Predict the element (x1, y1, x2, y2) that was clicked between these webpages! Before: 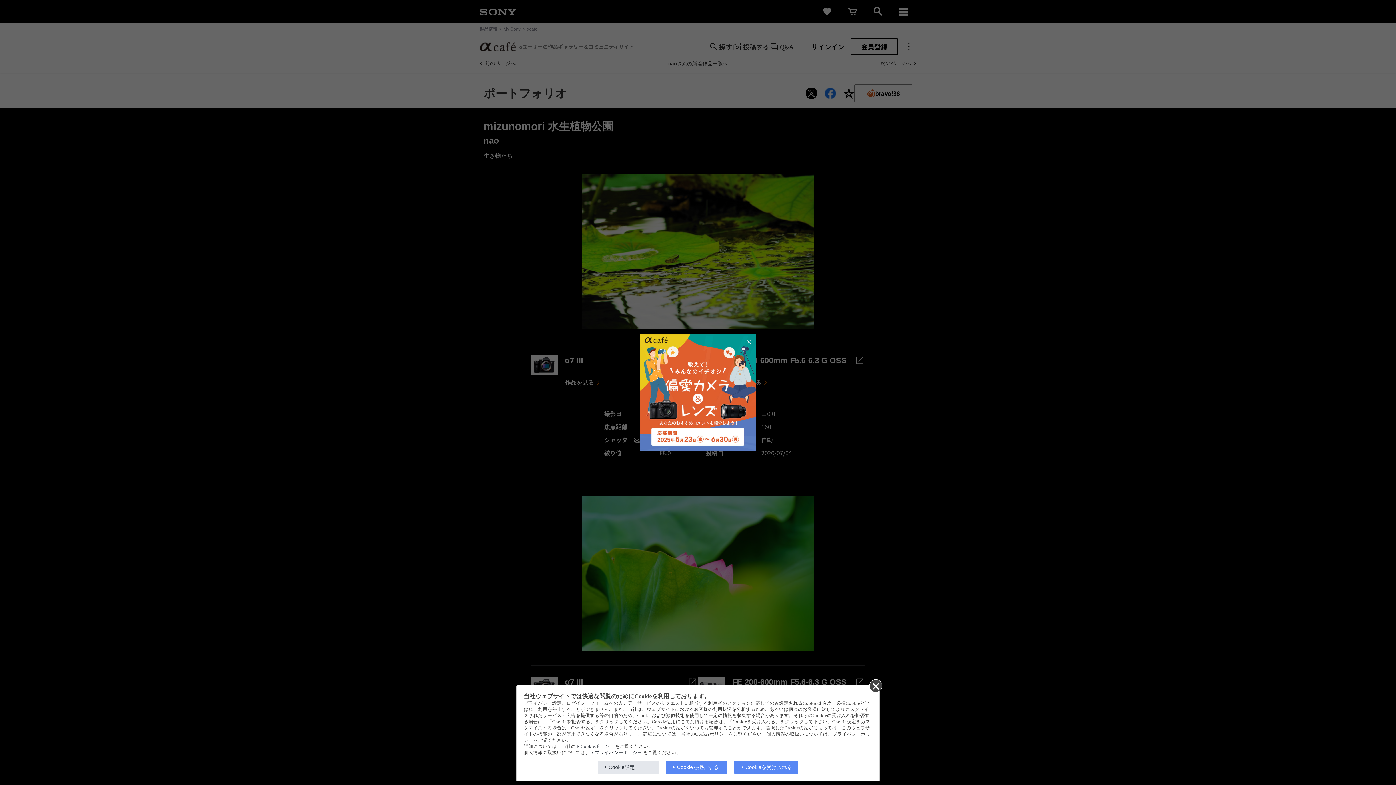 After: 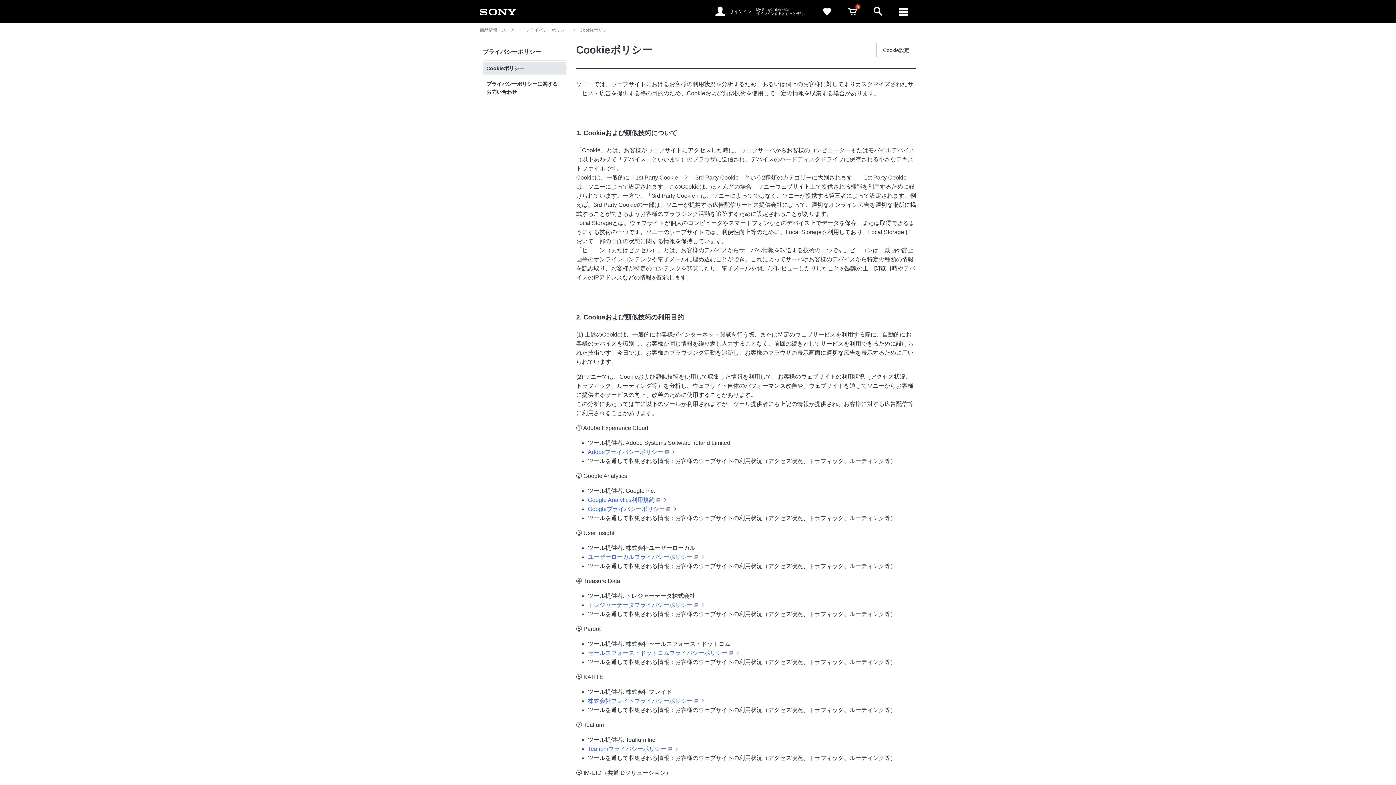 Action: label: Cookieポリシー bbox: (577, 744, 614, 749)